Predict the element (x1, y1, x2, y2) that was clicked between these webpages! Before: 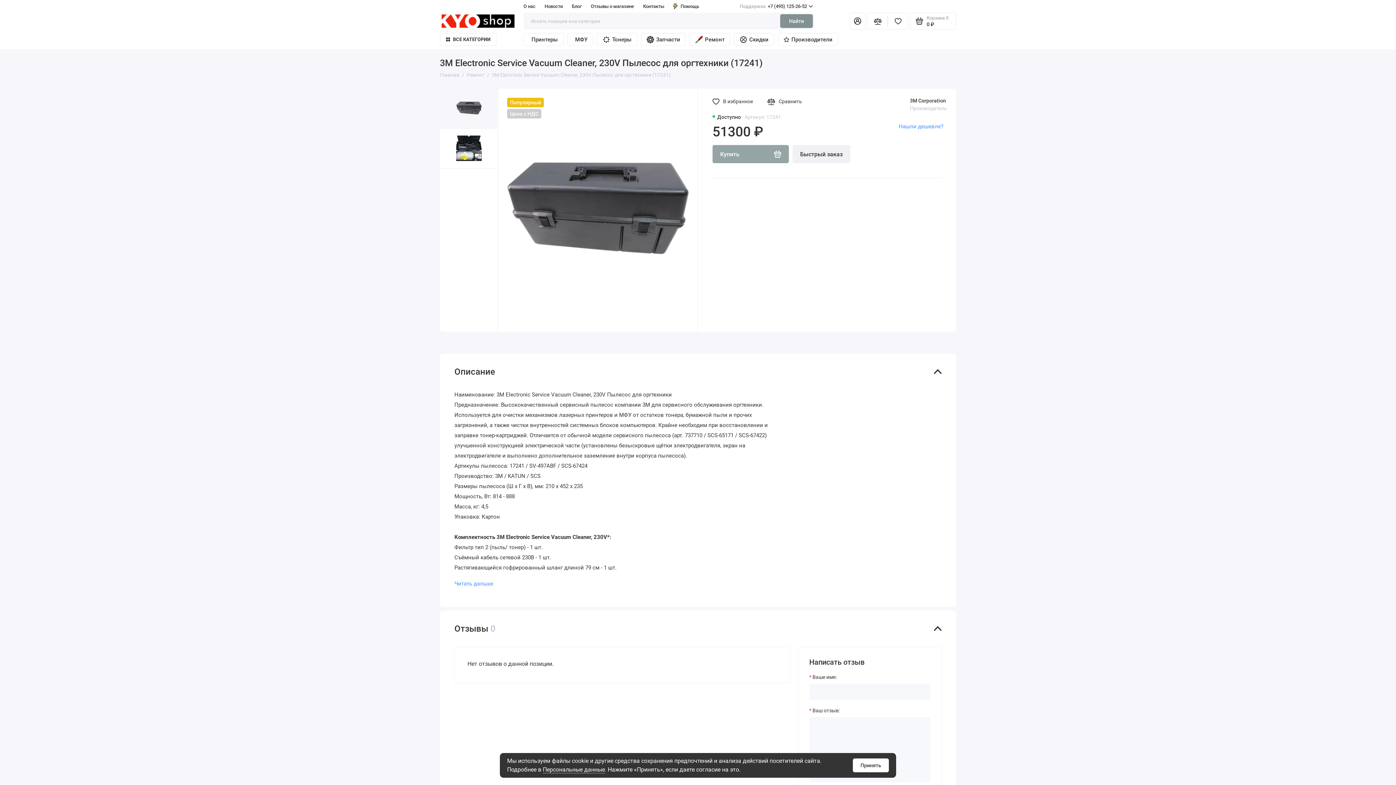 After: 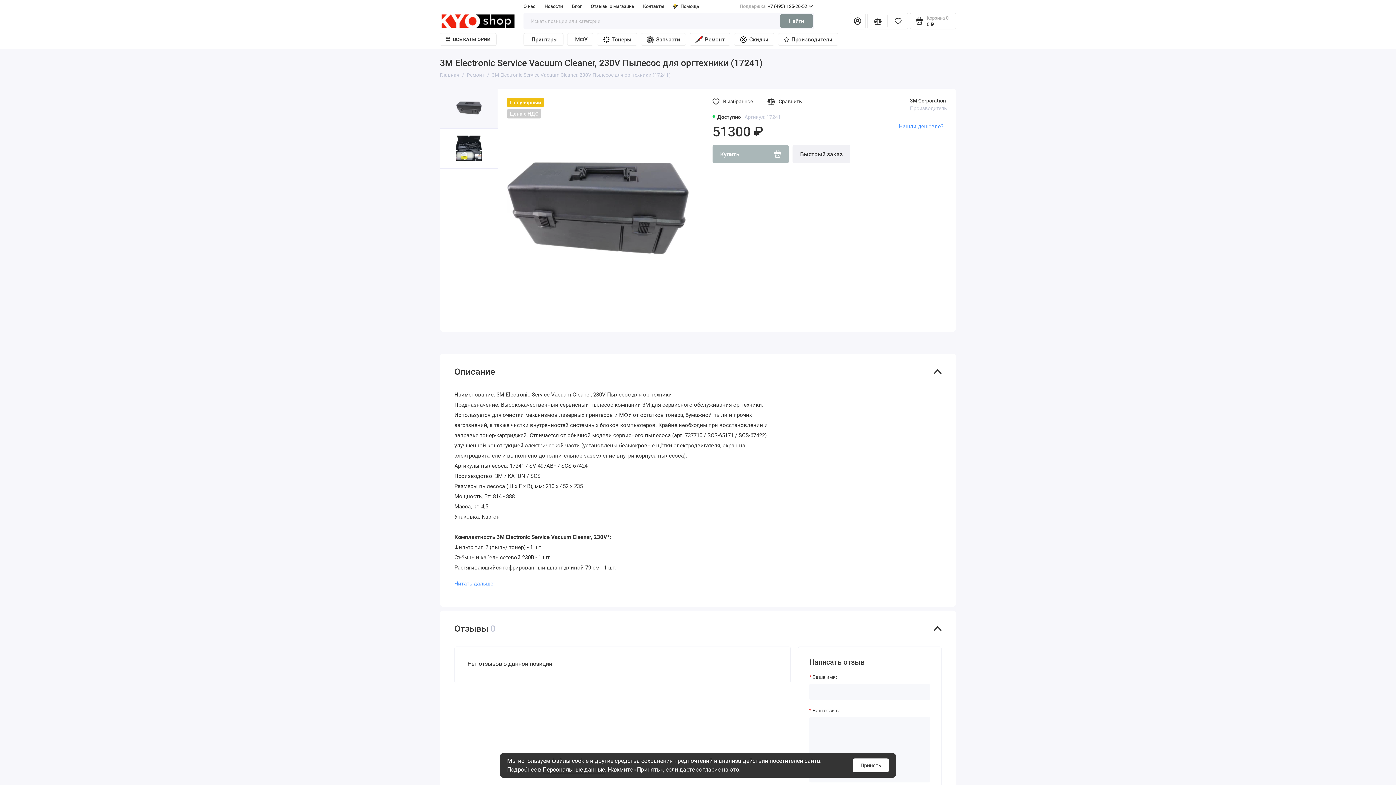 Action: bbox: (712, 145, 789, 163) label: Купить